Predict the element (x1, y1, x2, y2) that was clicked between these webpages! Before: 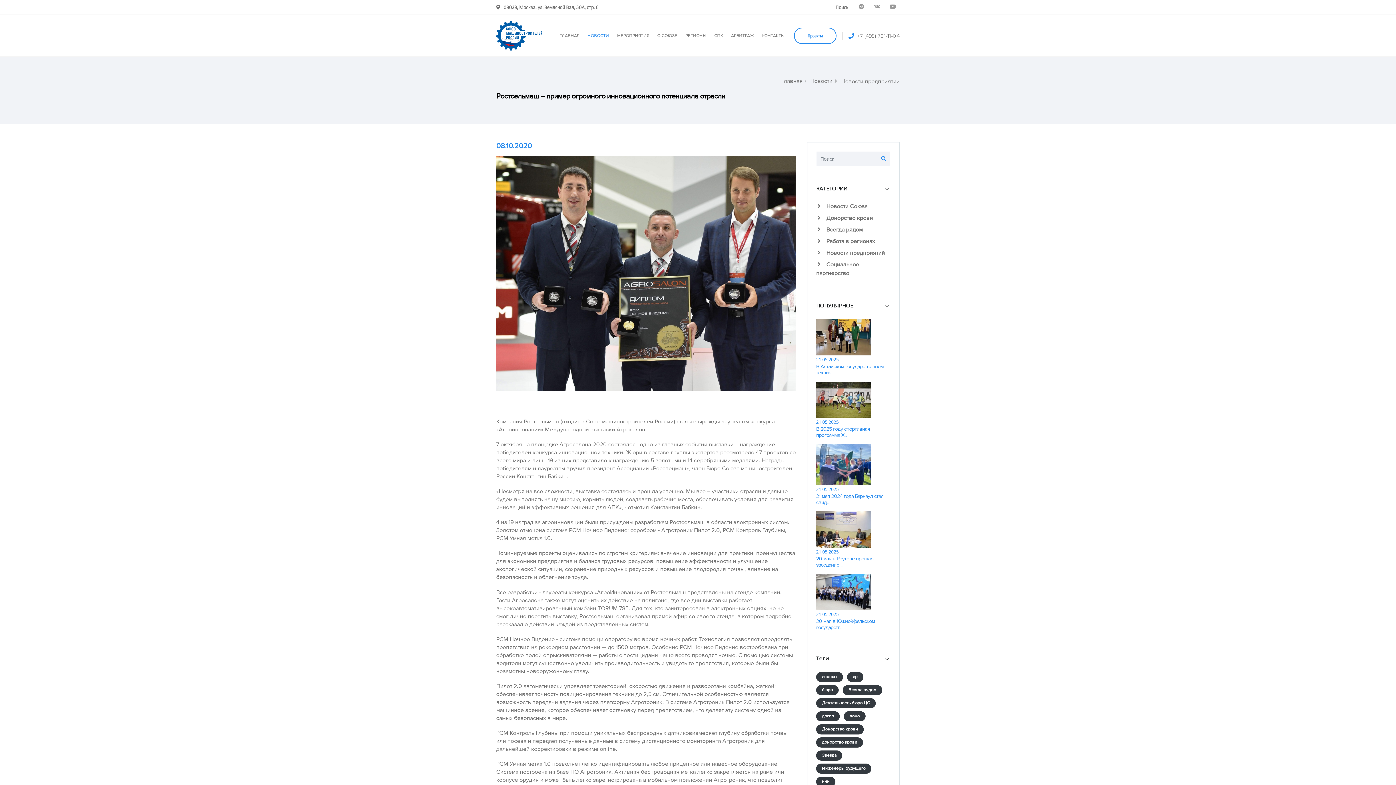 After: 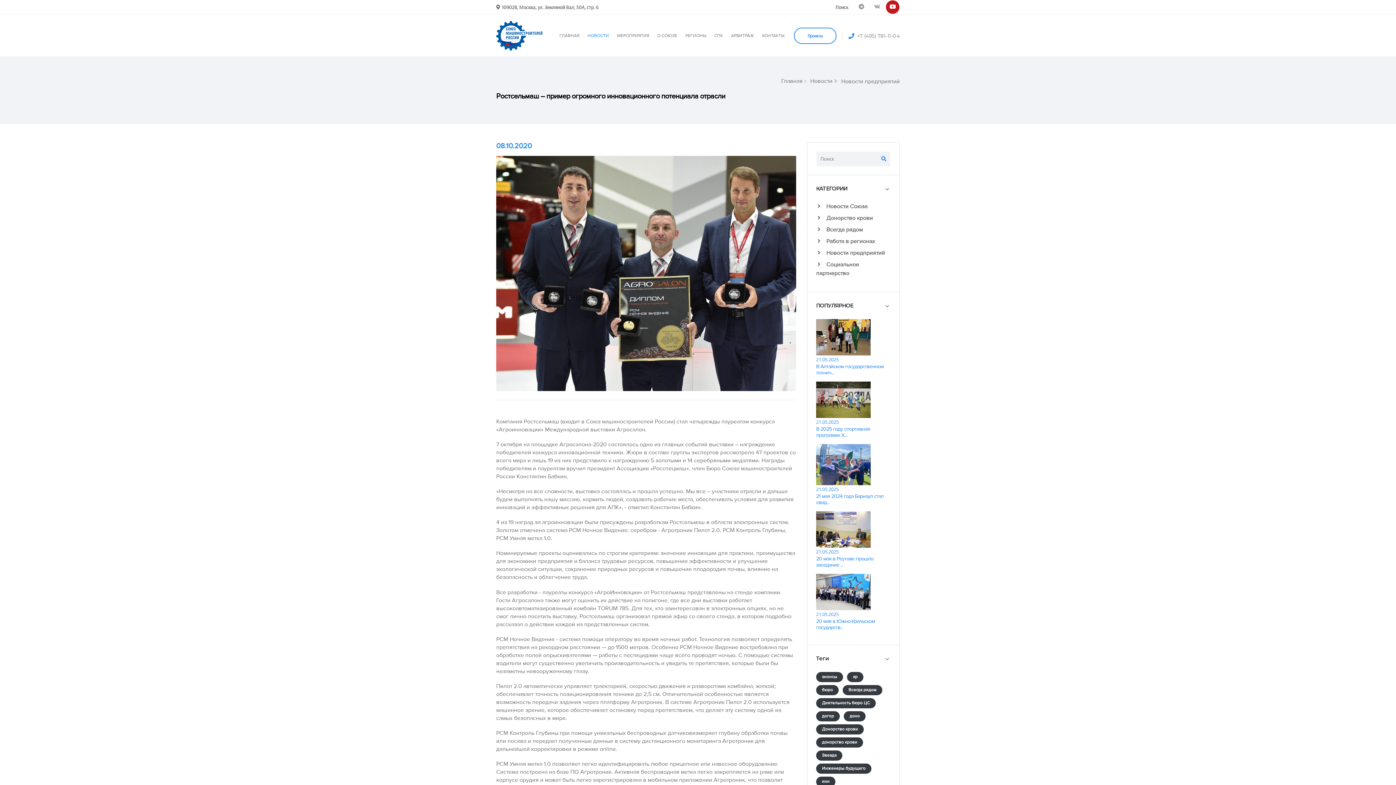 Action: bbox: (886, 0, 899, 13)